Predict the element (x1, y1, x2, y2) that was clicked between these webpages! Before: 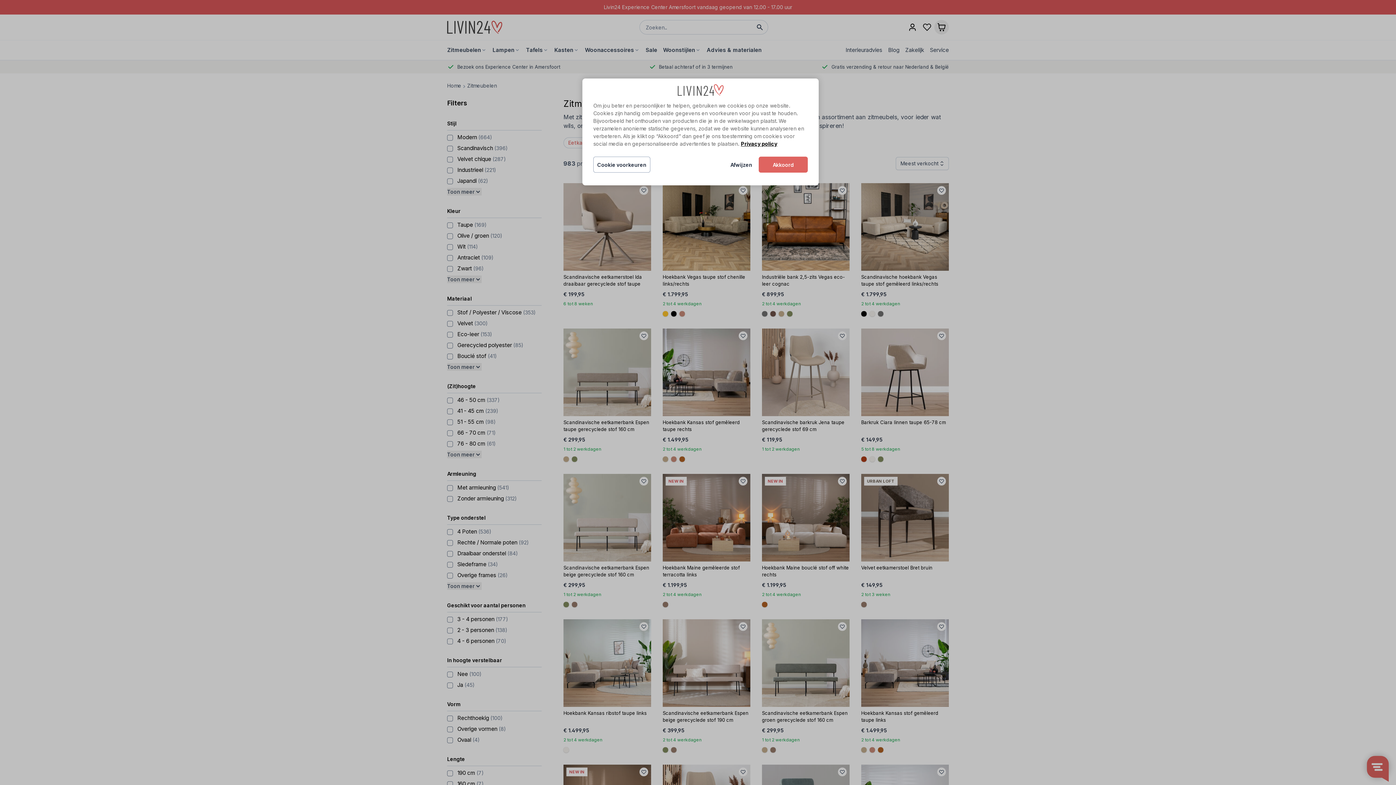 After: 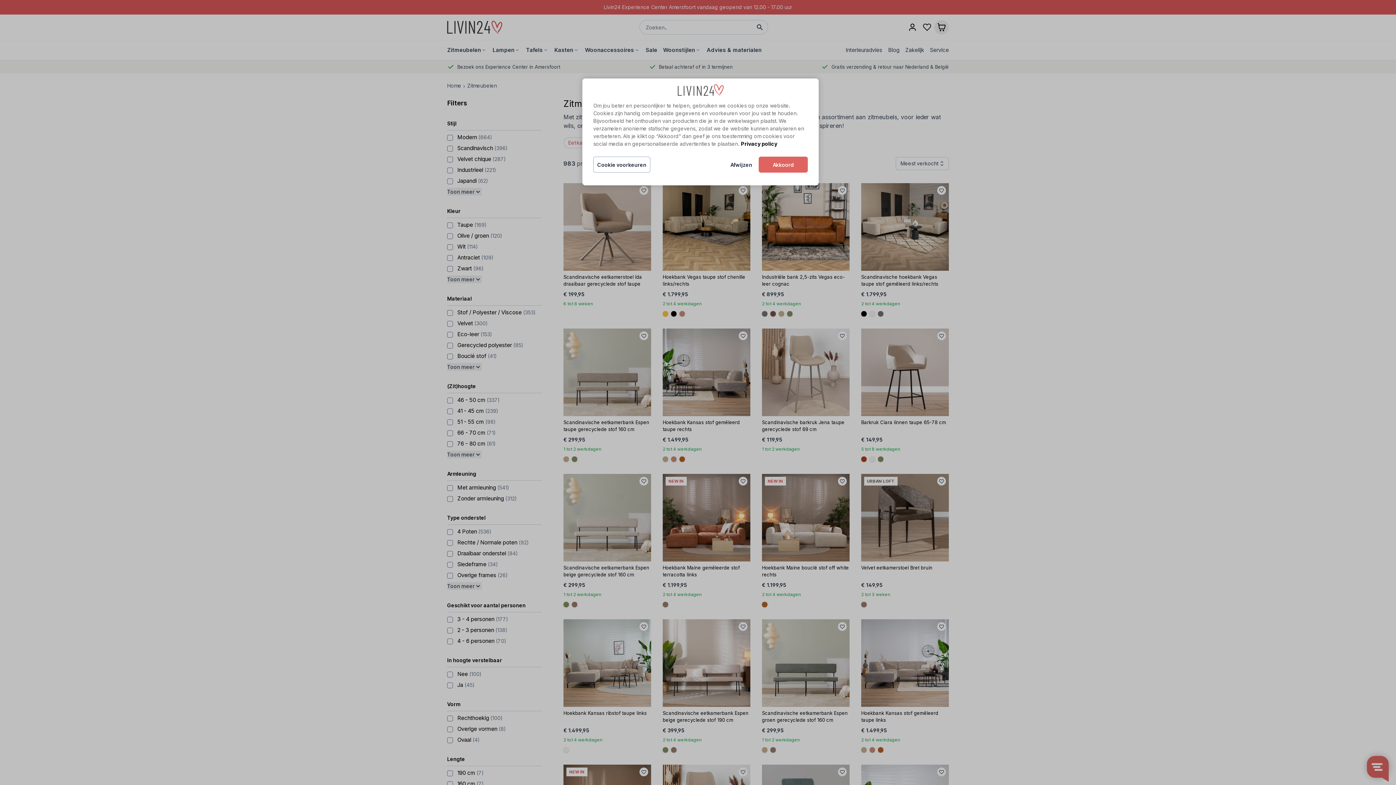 Action: label: Meer informatie over uw privacy, opent in een nieuw tabblad bbox: (741, 140, 777, 146)